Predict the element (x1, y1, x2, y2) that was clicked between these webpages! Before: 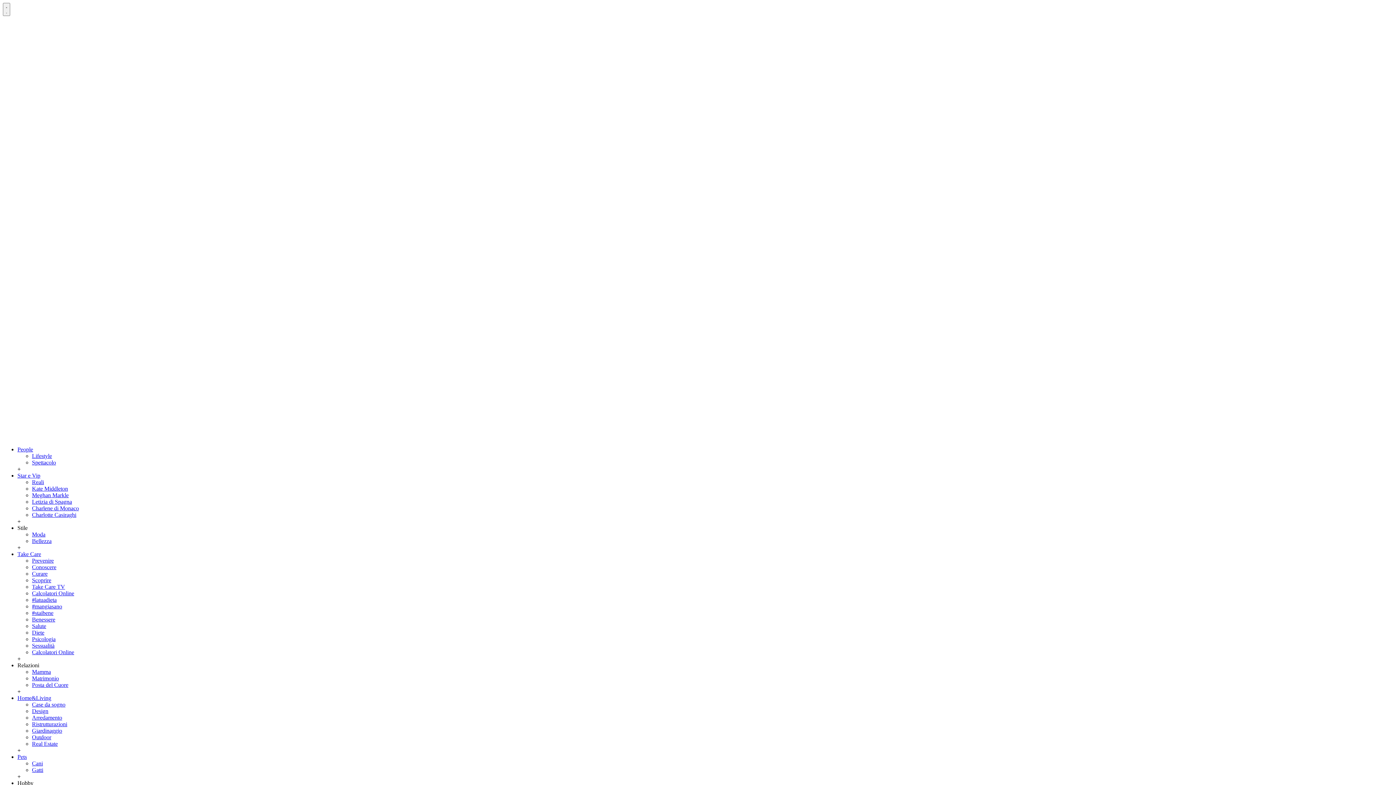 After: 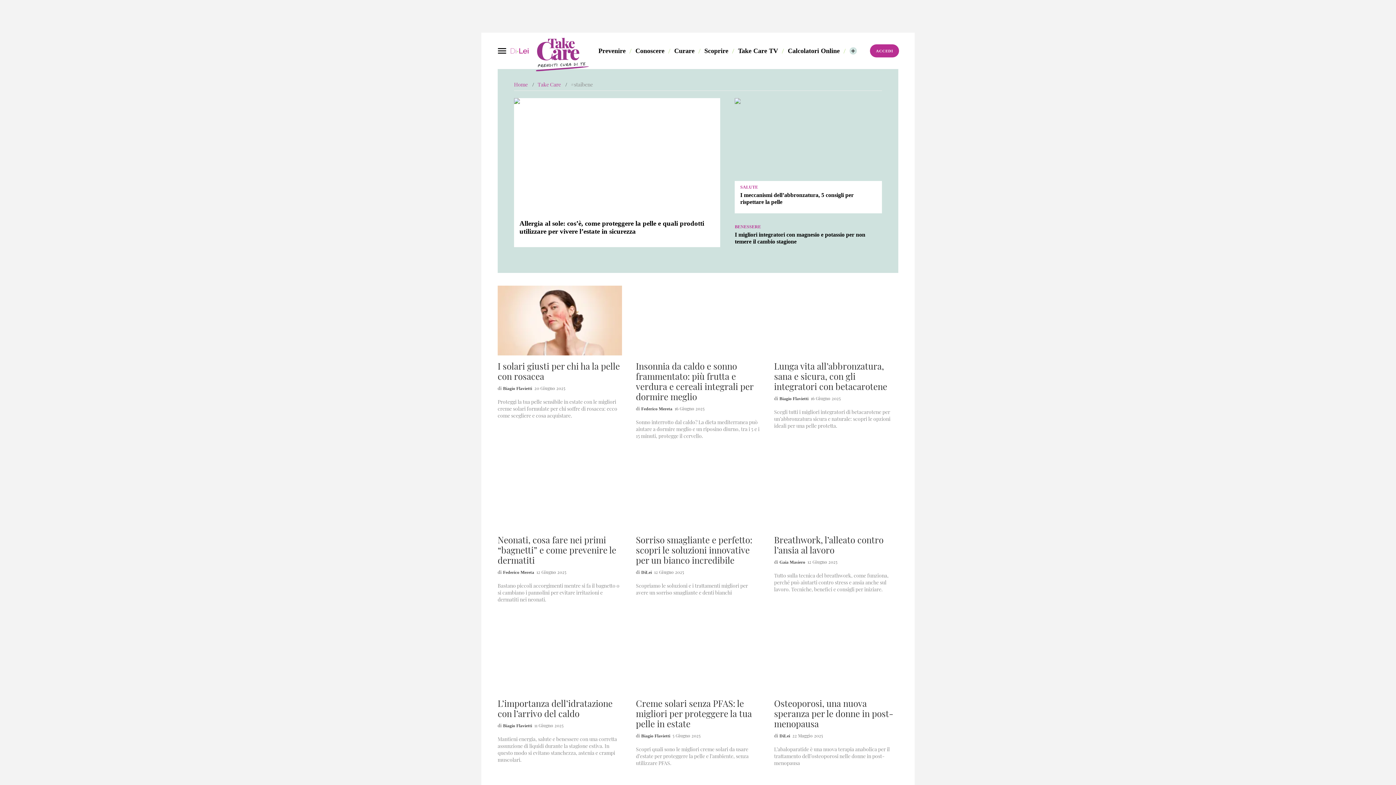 Action: label: #staibene bbox: (32, 610, 53, 616)